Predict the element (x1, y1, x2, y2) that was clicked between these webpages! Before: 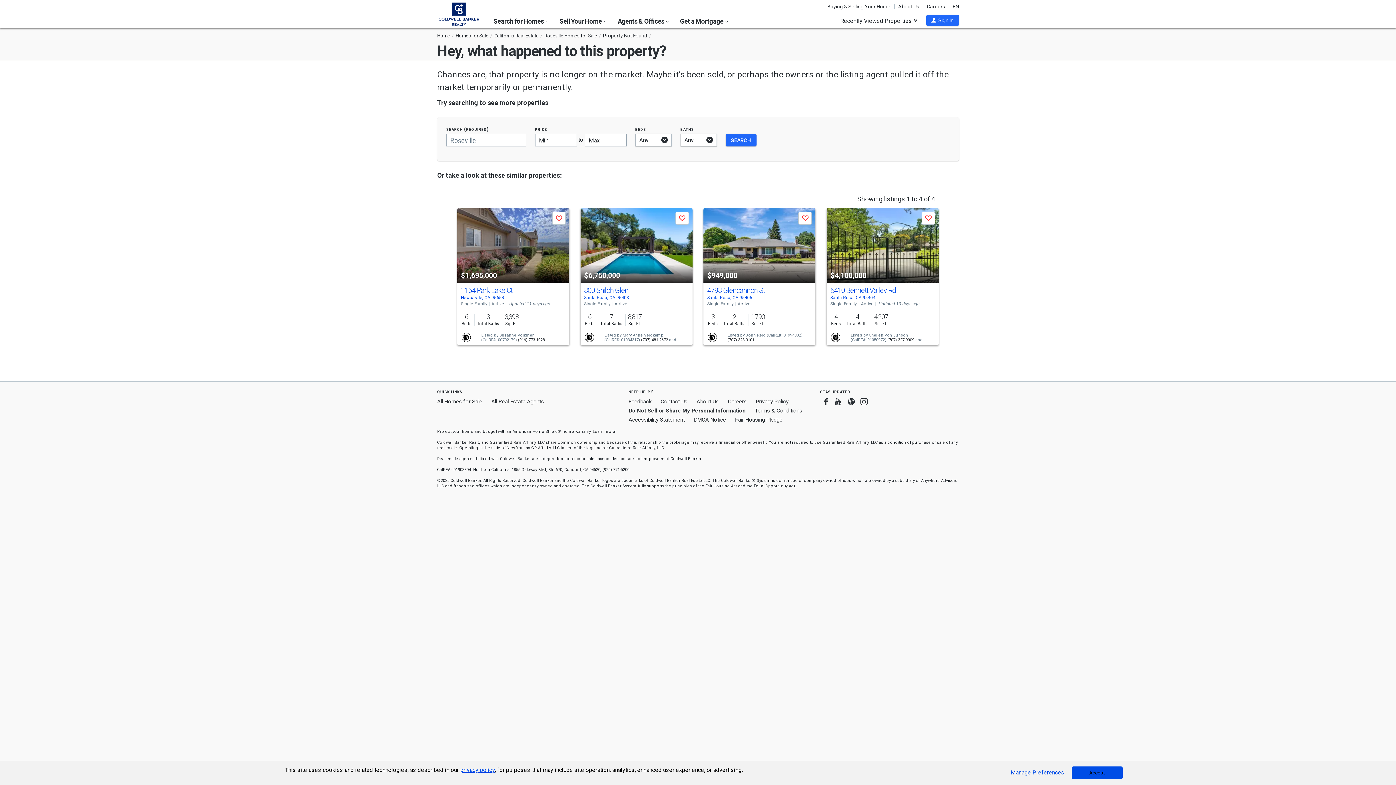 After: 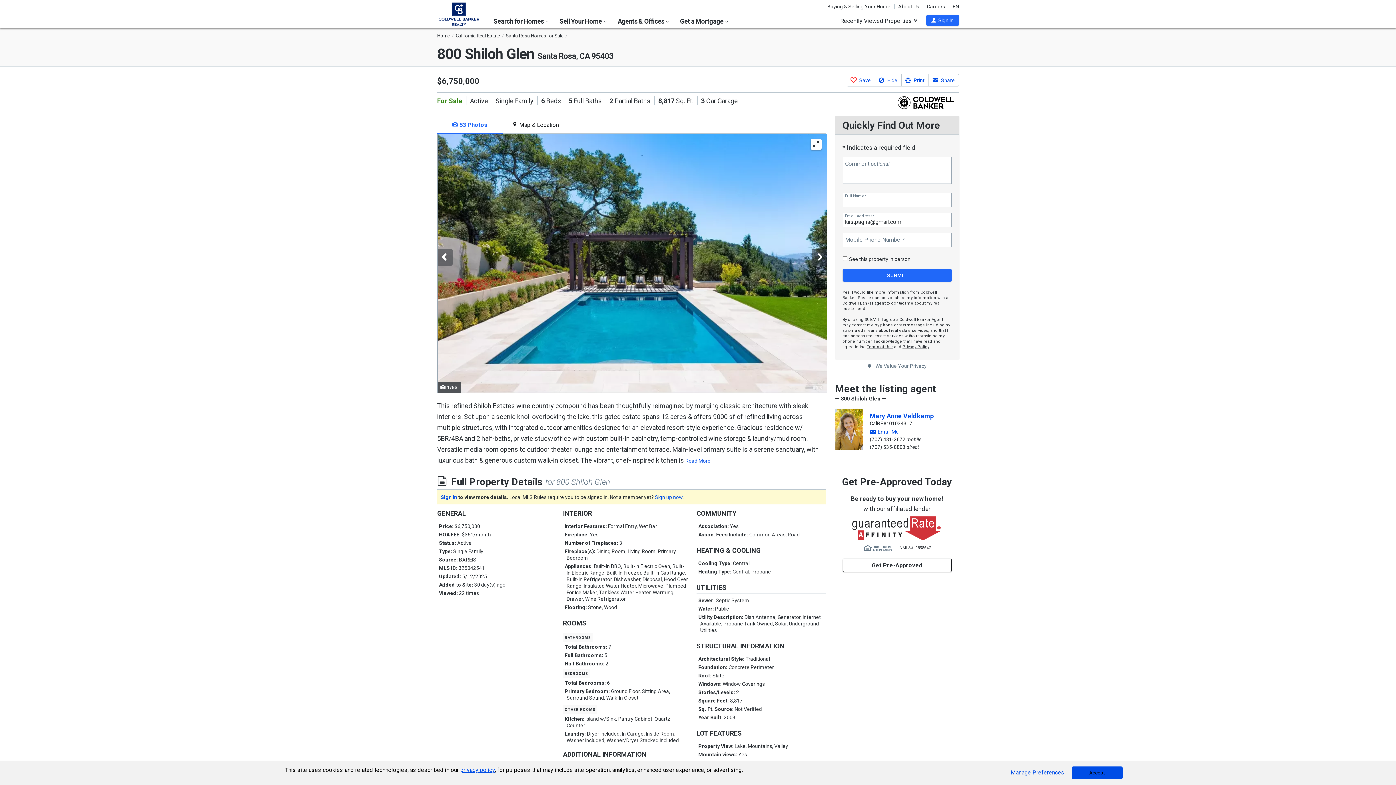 Action: label: $6,750,000 bbox: (580, 208, 692, 282)